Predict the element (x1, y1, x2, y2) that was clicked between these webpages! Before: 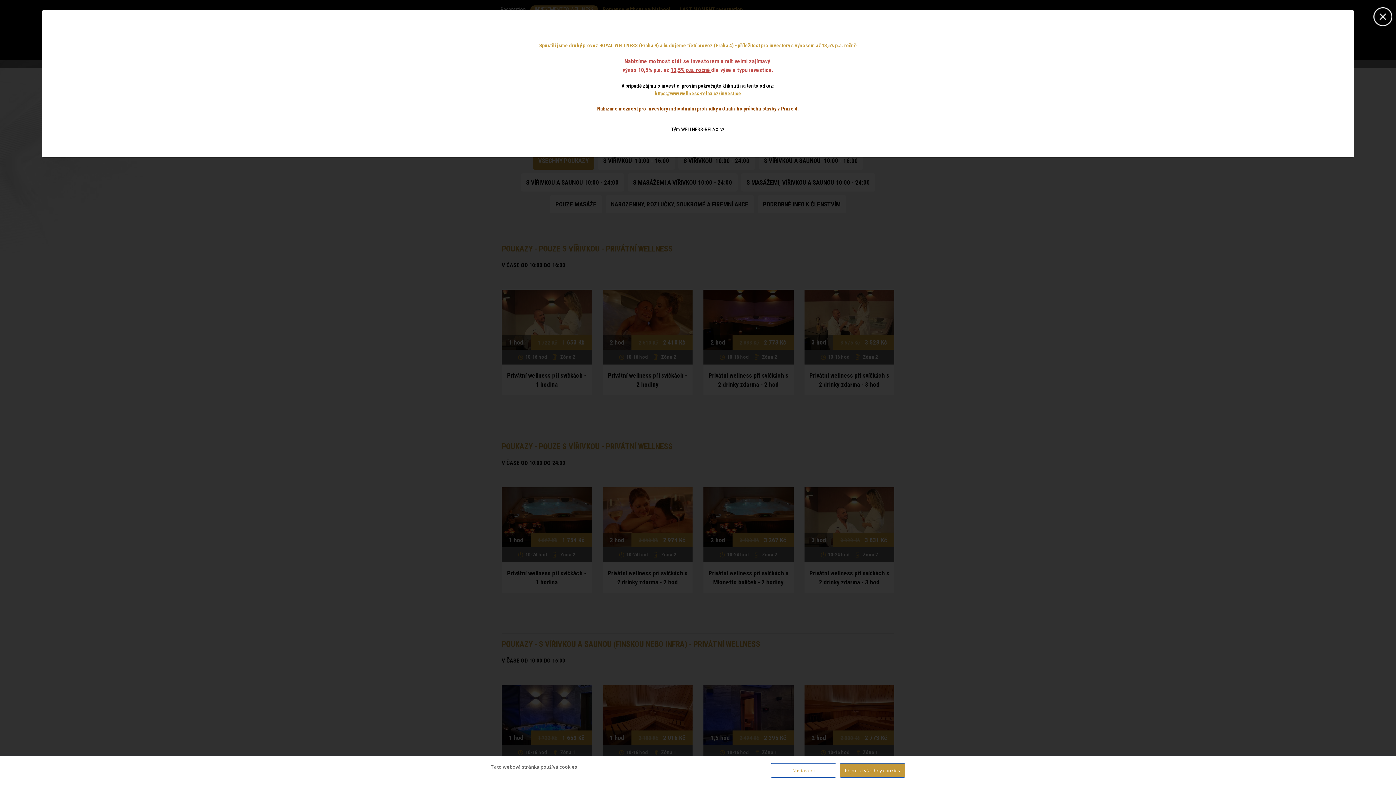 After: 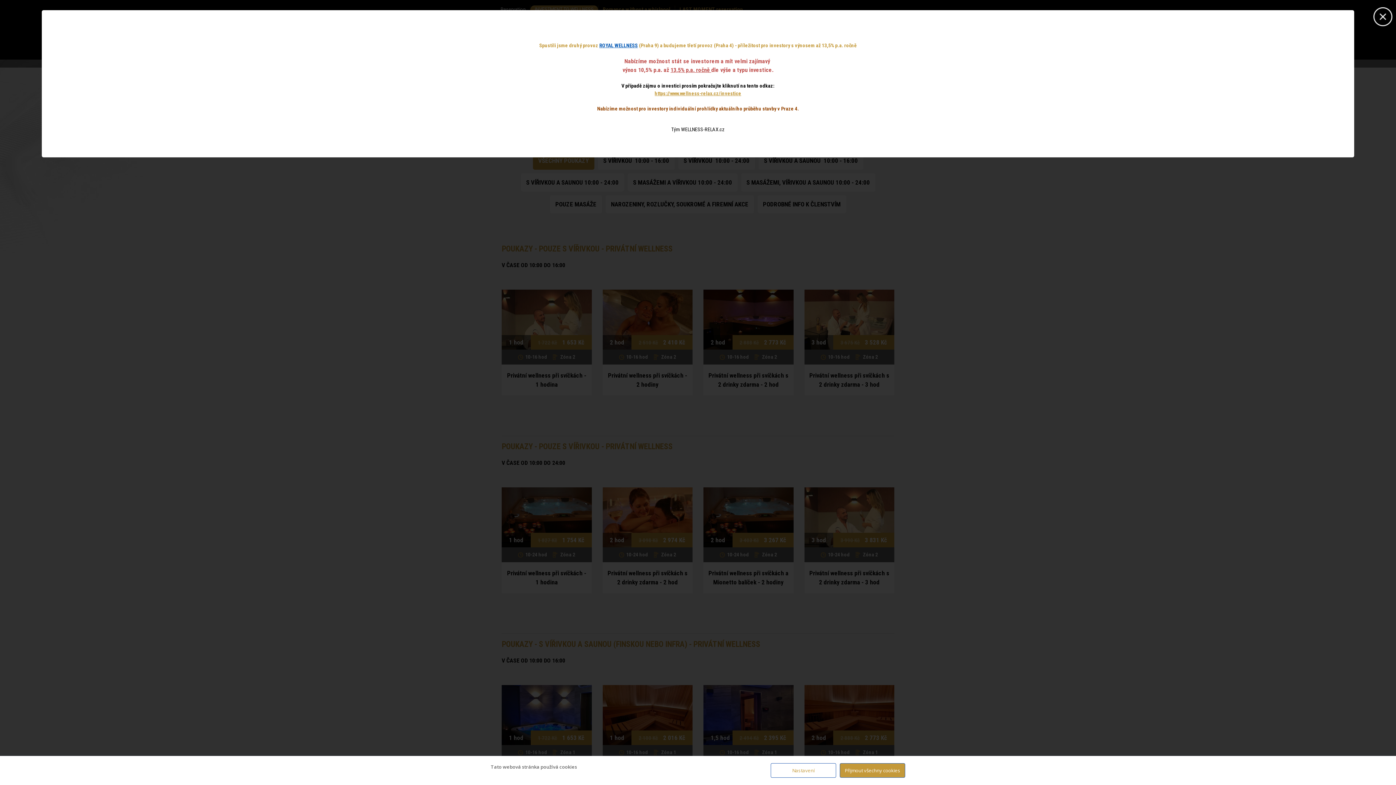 Action: label: ROYAL WELLNESS bbox: (599, 42, 638, 48)